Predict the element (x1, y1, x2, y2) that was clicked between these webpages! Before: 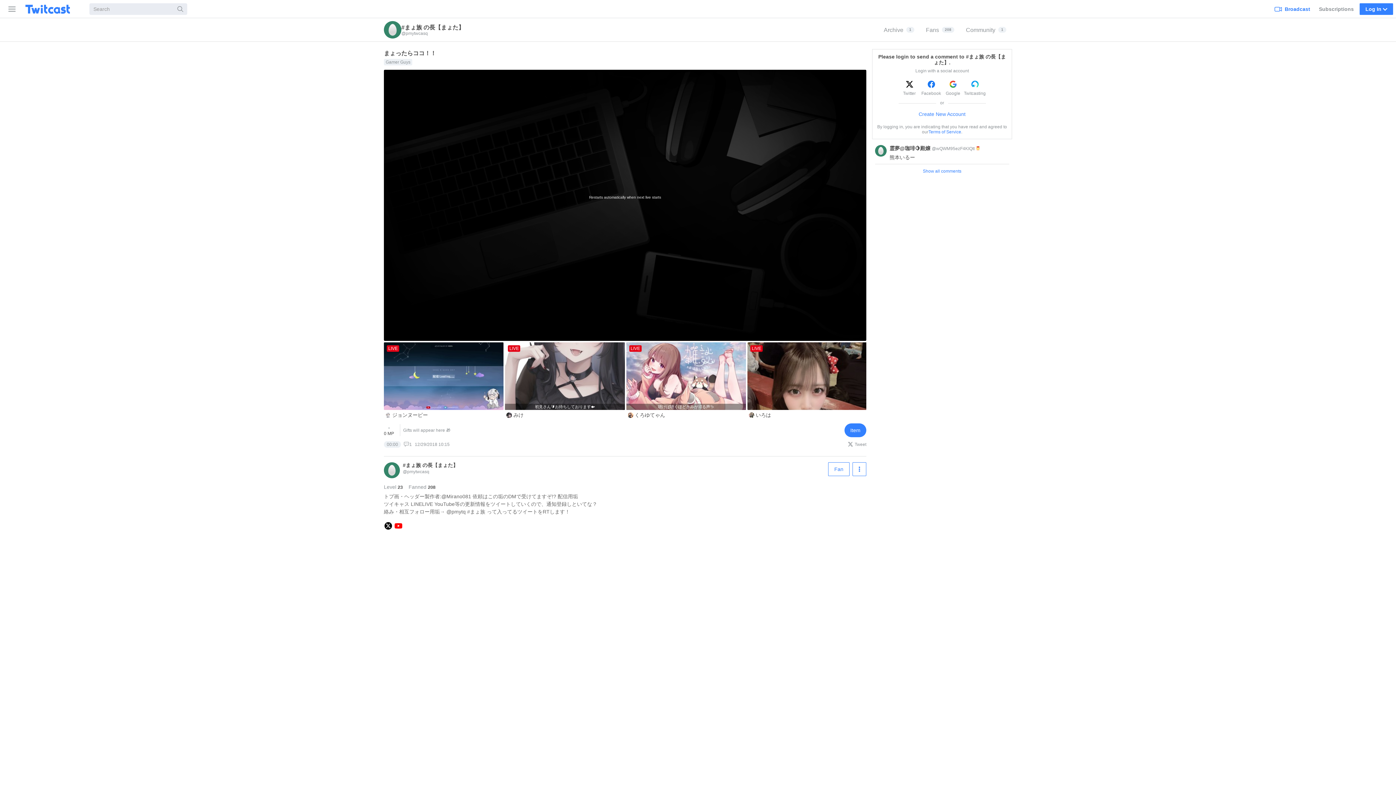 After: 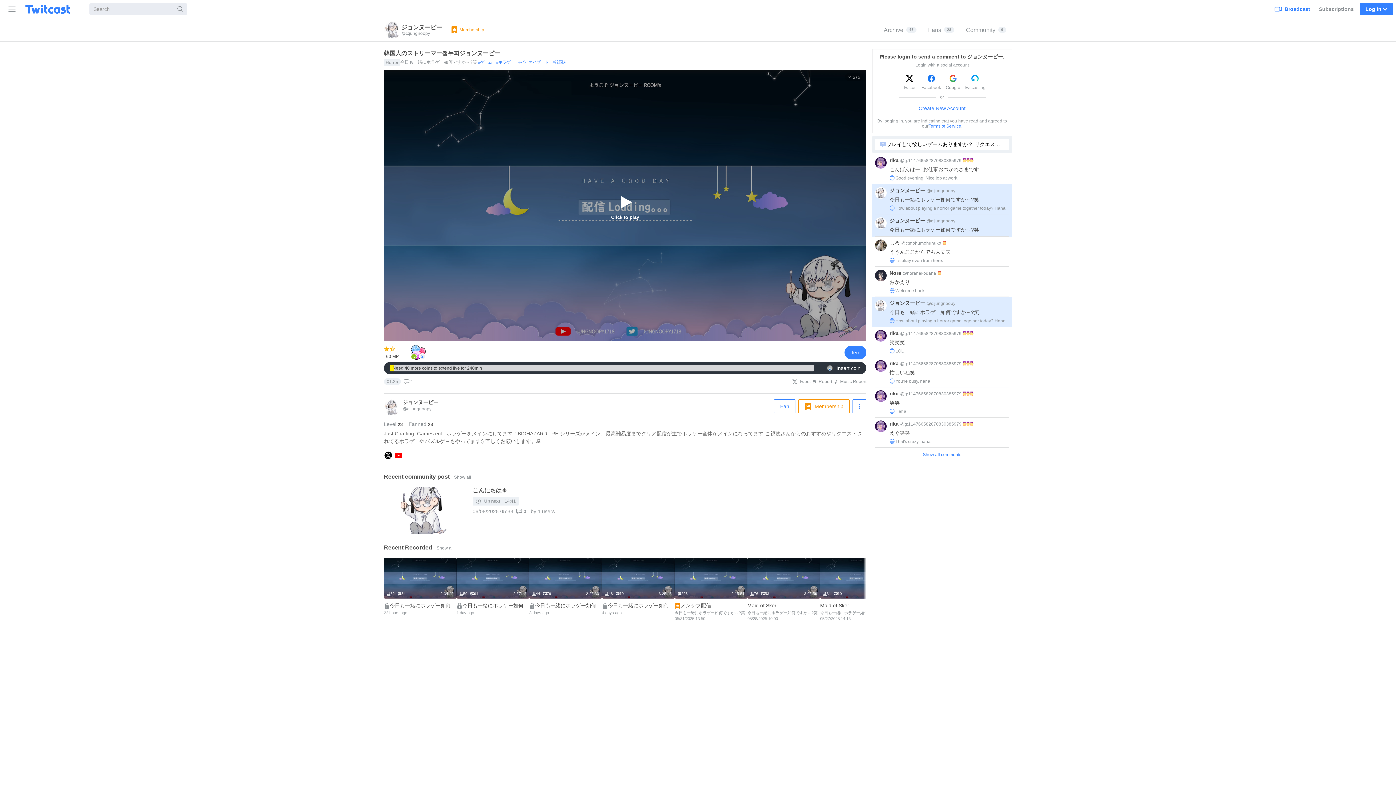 Action: label: LIVE
ジョンヌーピー bbox: (384, 342, 505, 420)